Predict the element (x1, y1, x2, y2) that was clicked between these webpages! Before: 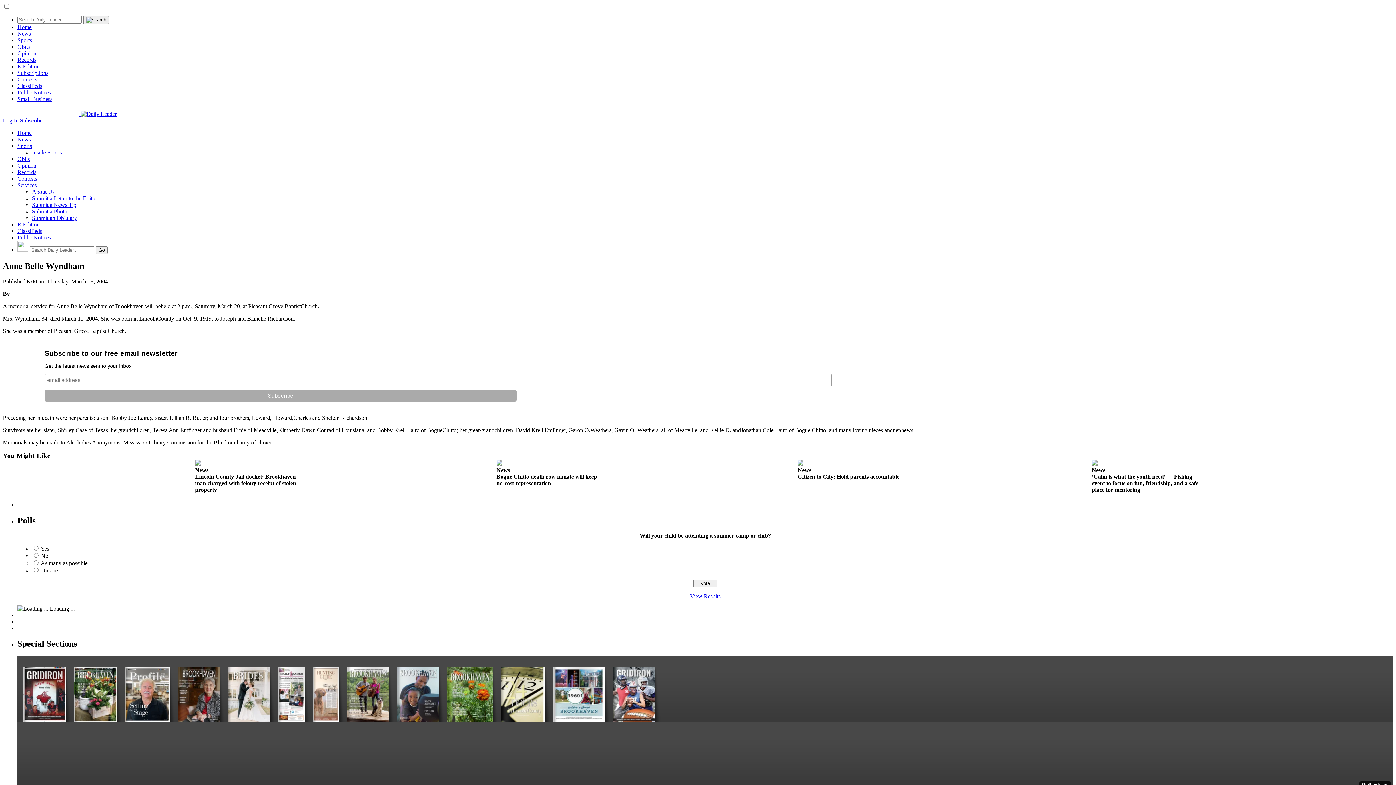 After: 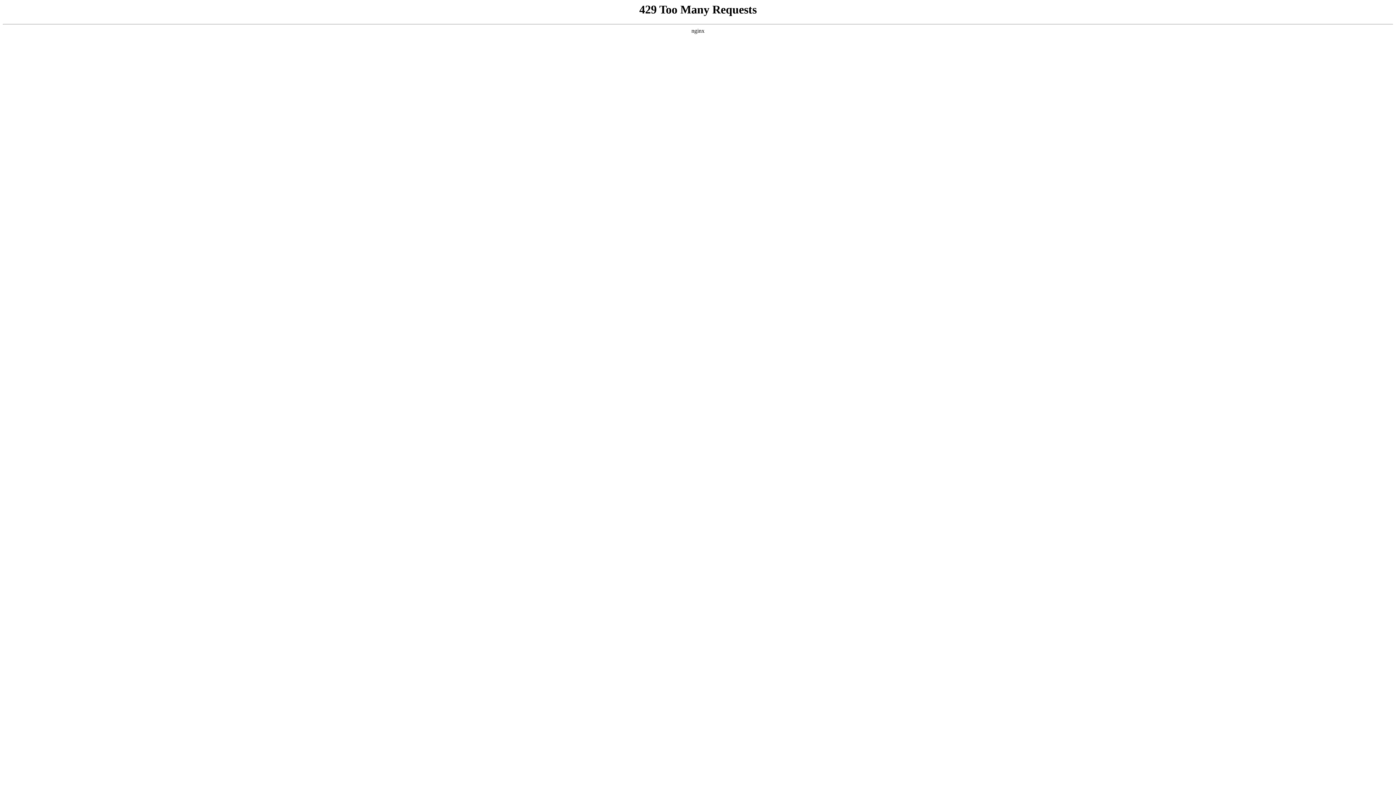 Action: label: Inside Sports bbox: (32, 149, 61, 155)